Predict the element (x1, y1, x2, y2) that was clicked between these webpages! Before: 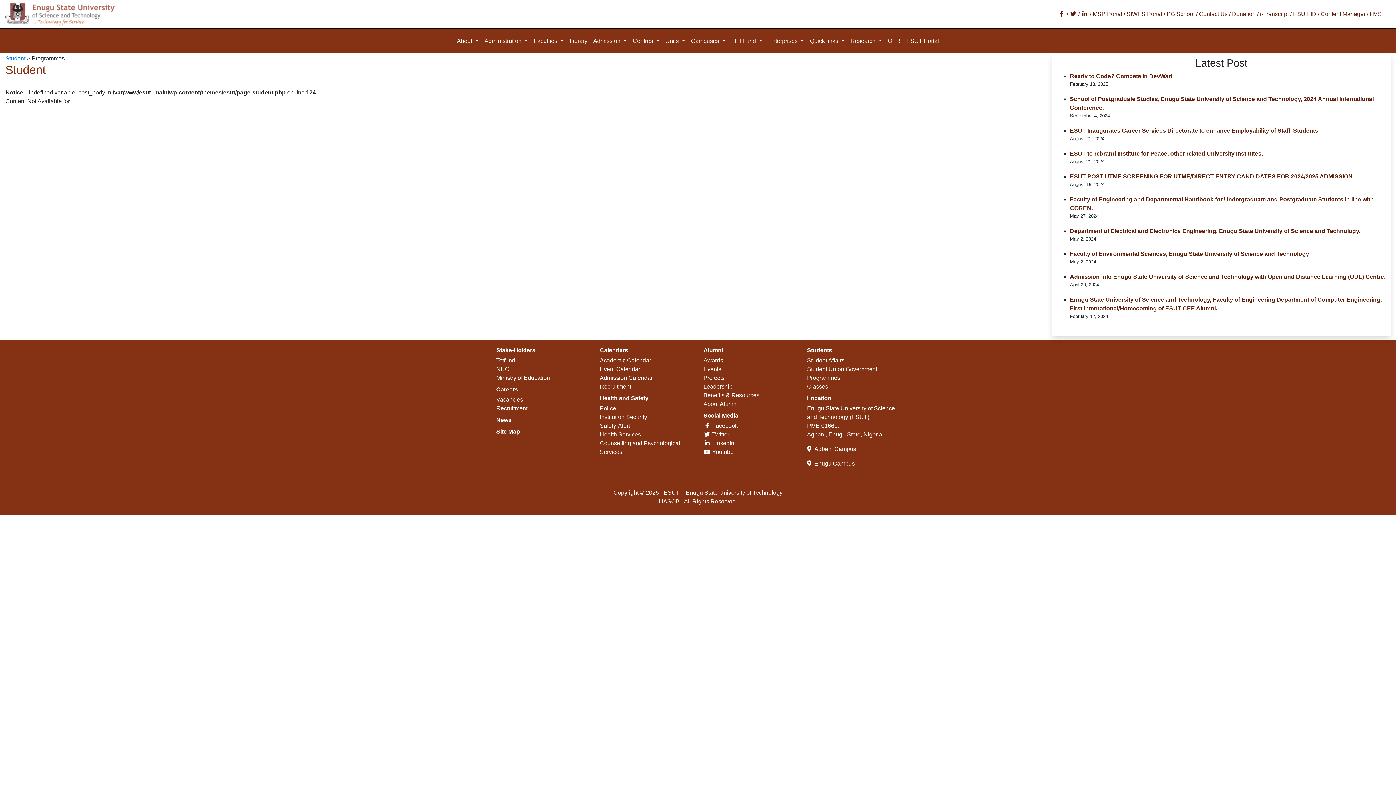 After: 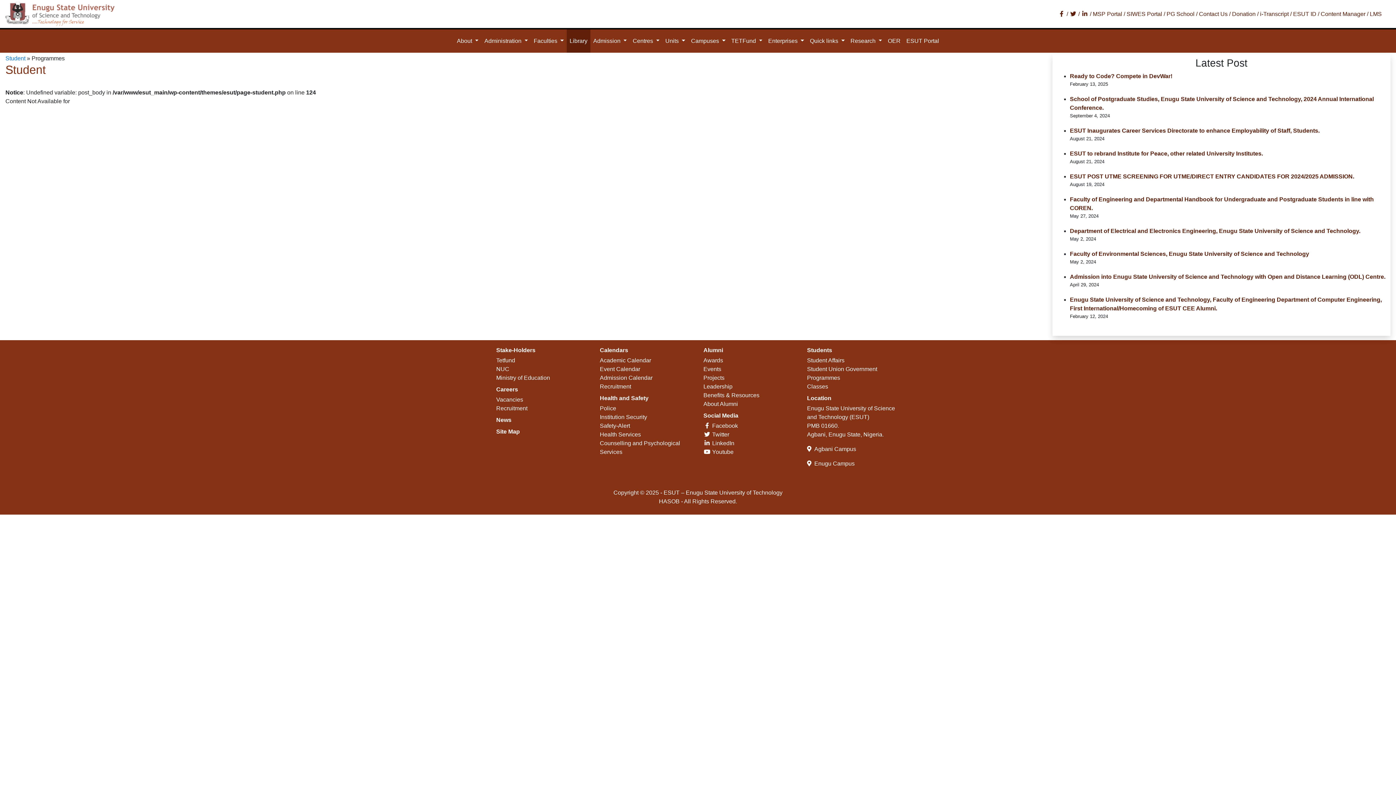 Action: bbox: (566, 29, 590, 52) label: Library